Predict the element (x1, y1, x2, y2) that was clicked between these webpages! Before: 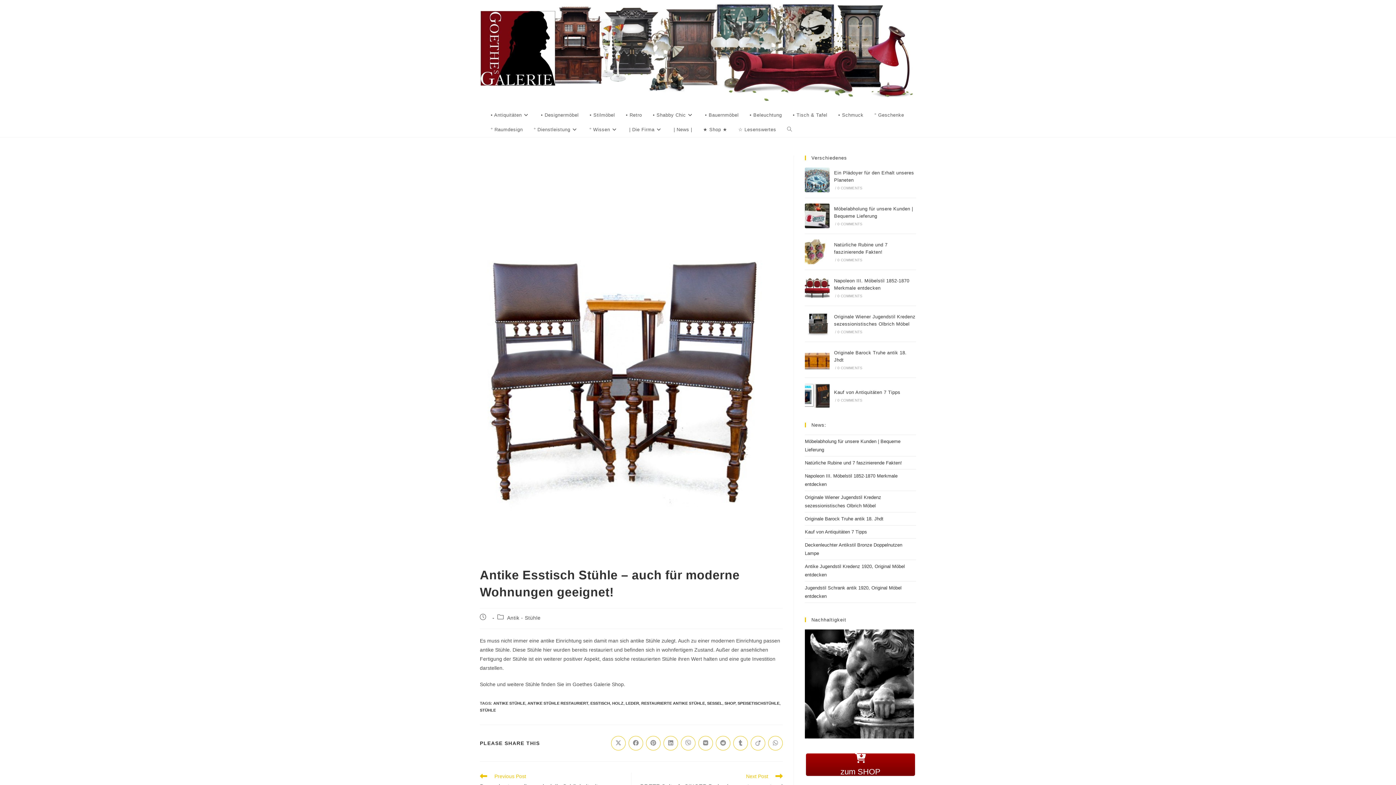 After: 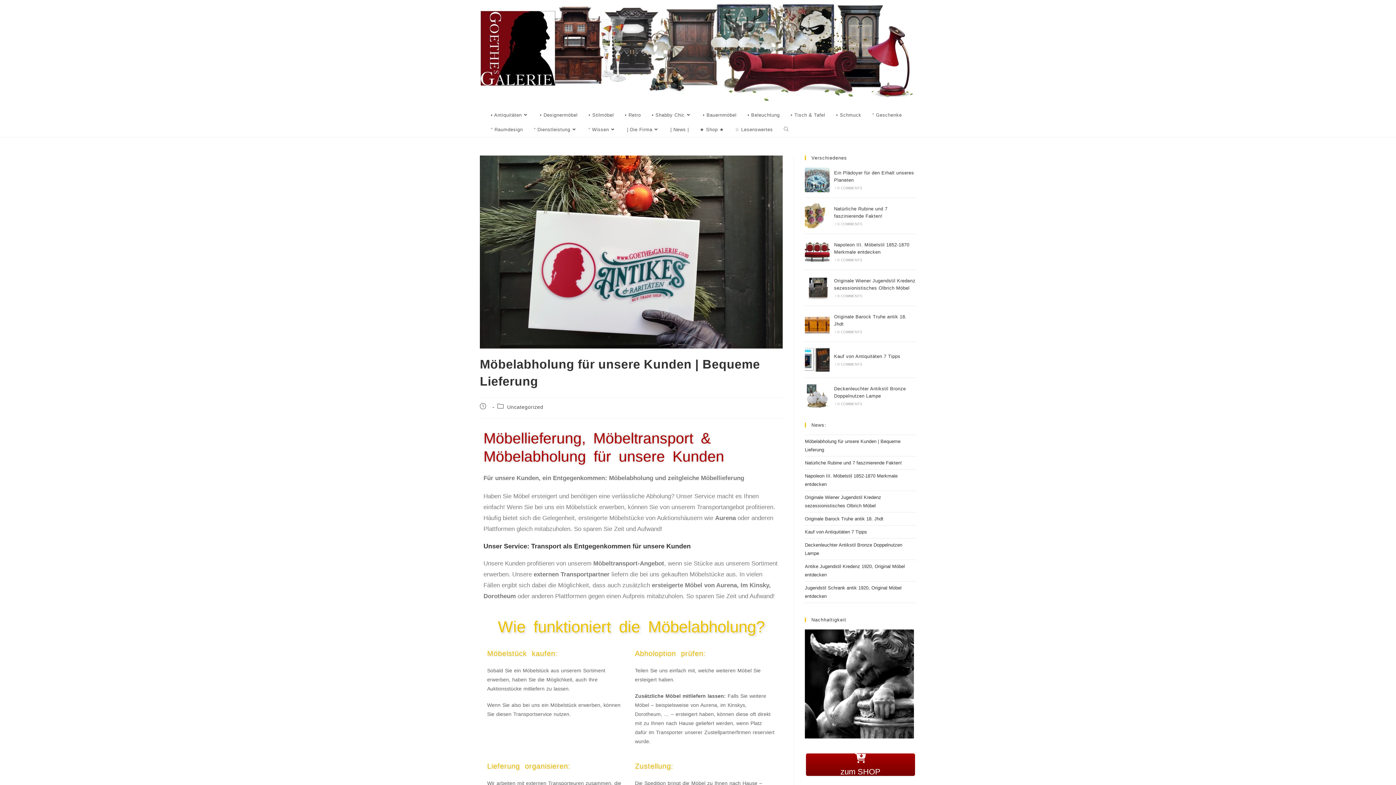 Action: bbox: (805, 203, 829, 228)